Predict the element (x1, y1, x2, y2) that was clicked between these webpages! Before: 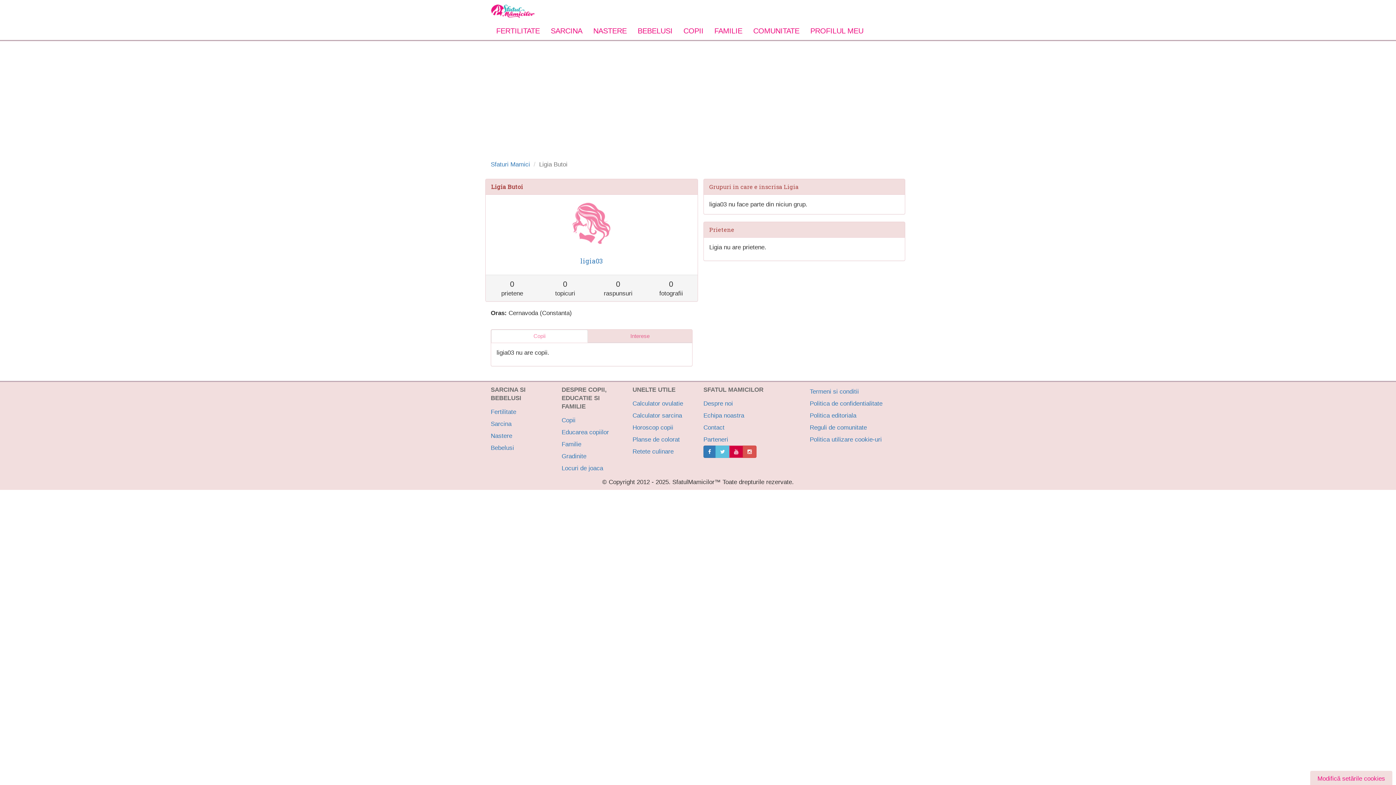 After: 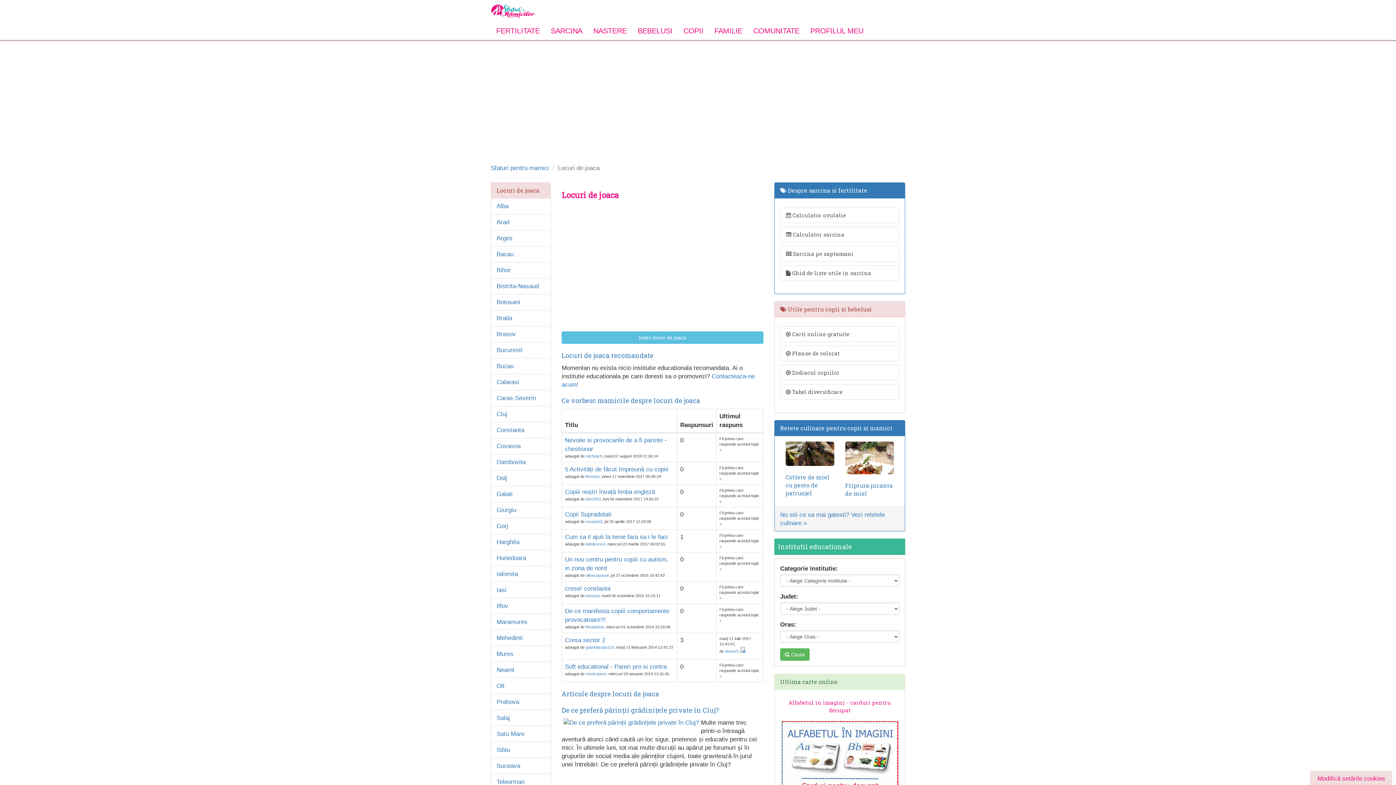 Action: label: Locuri de joaca bbox: (561, 462, 621, 474)